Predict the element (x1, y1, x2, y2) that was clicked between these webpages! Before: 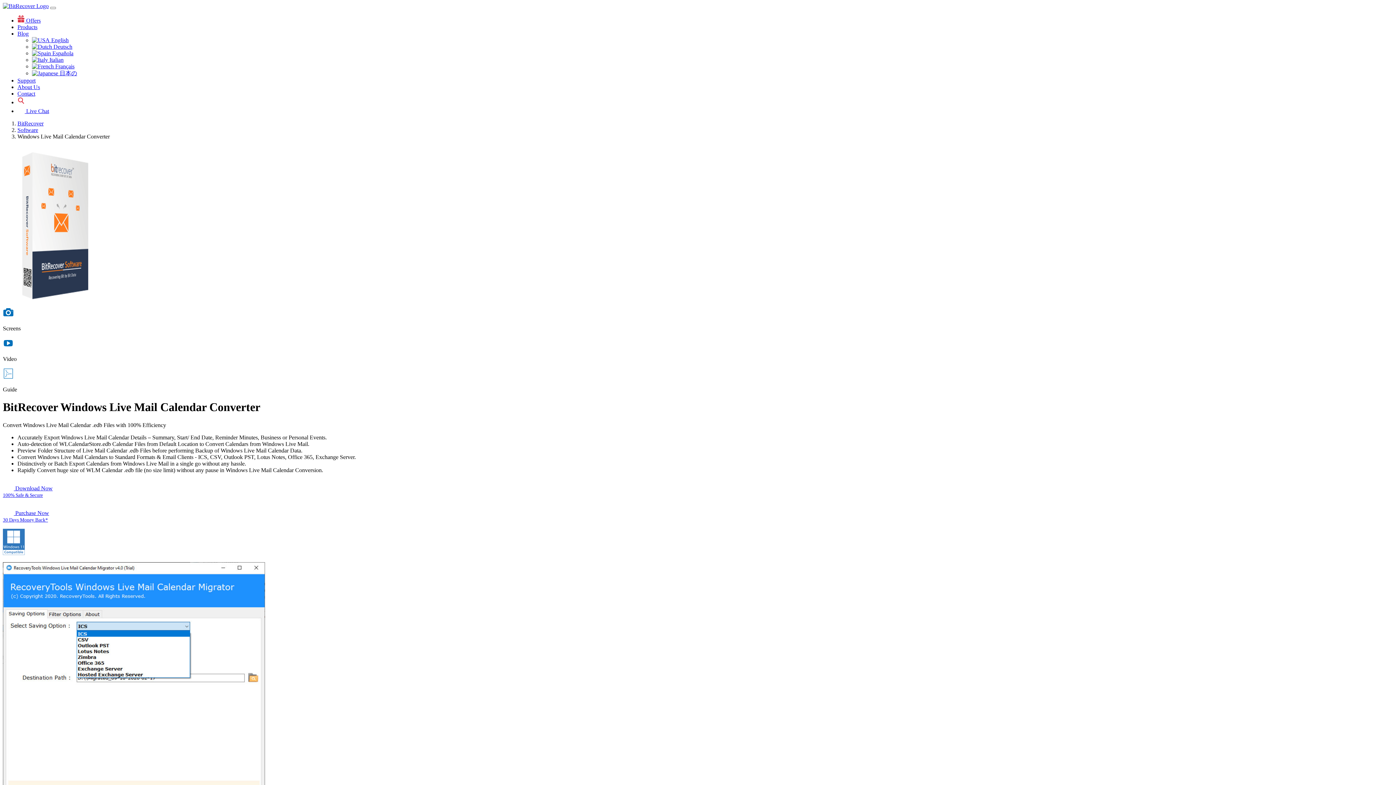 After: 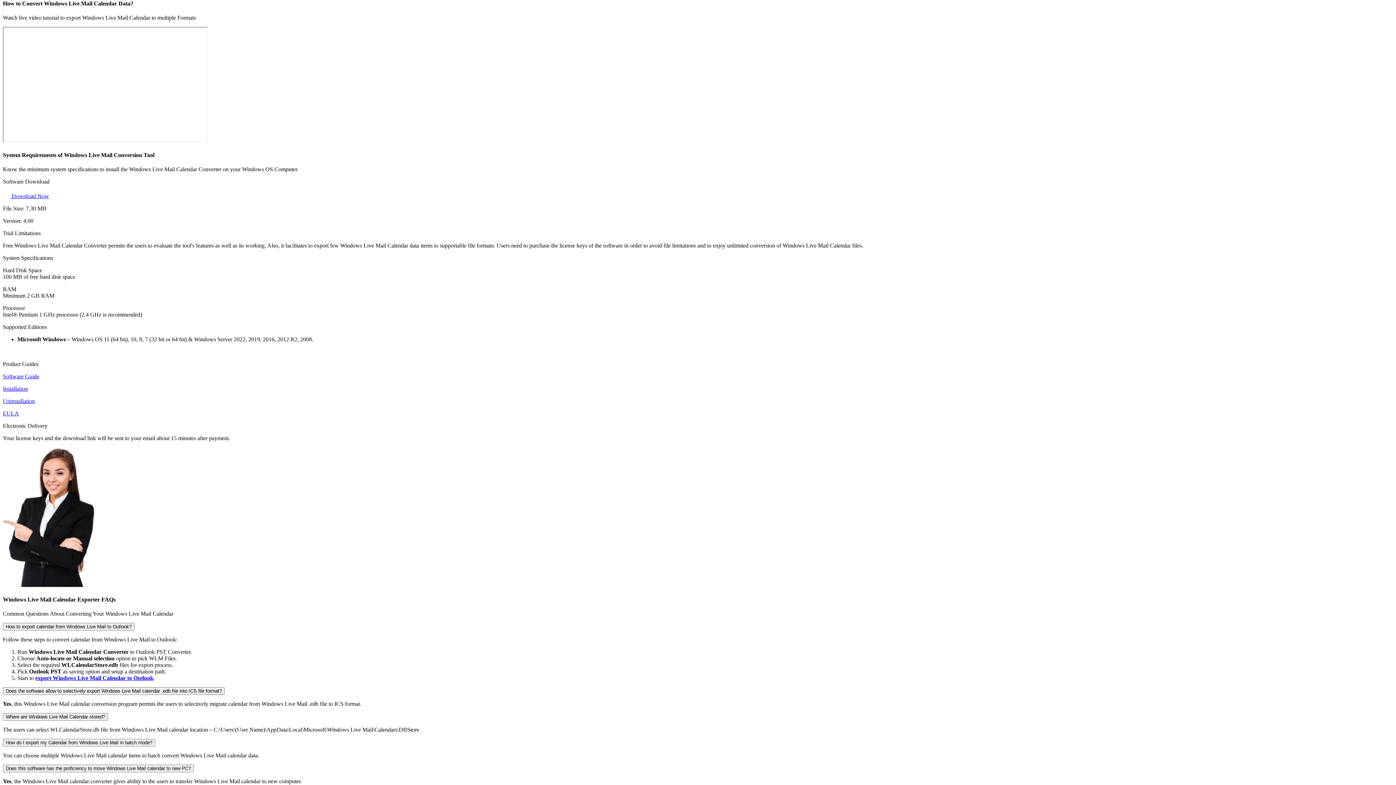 Action: label: Video bbox: (2, 343, 13, 349)